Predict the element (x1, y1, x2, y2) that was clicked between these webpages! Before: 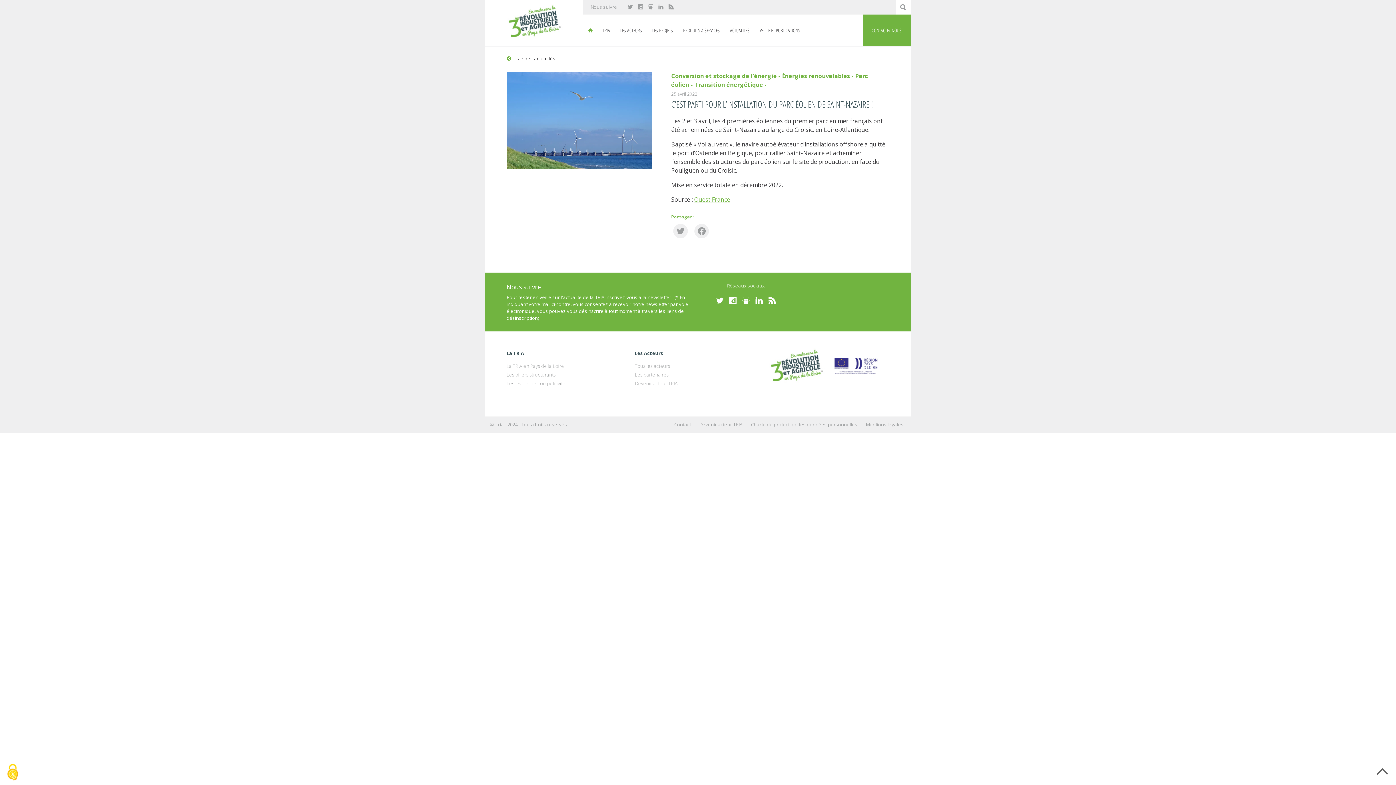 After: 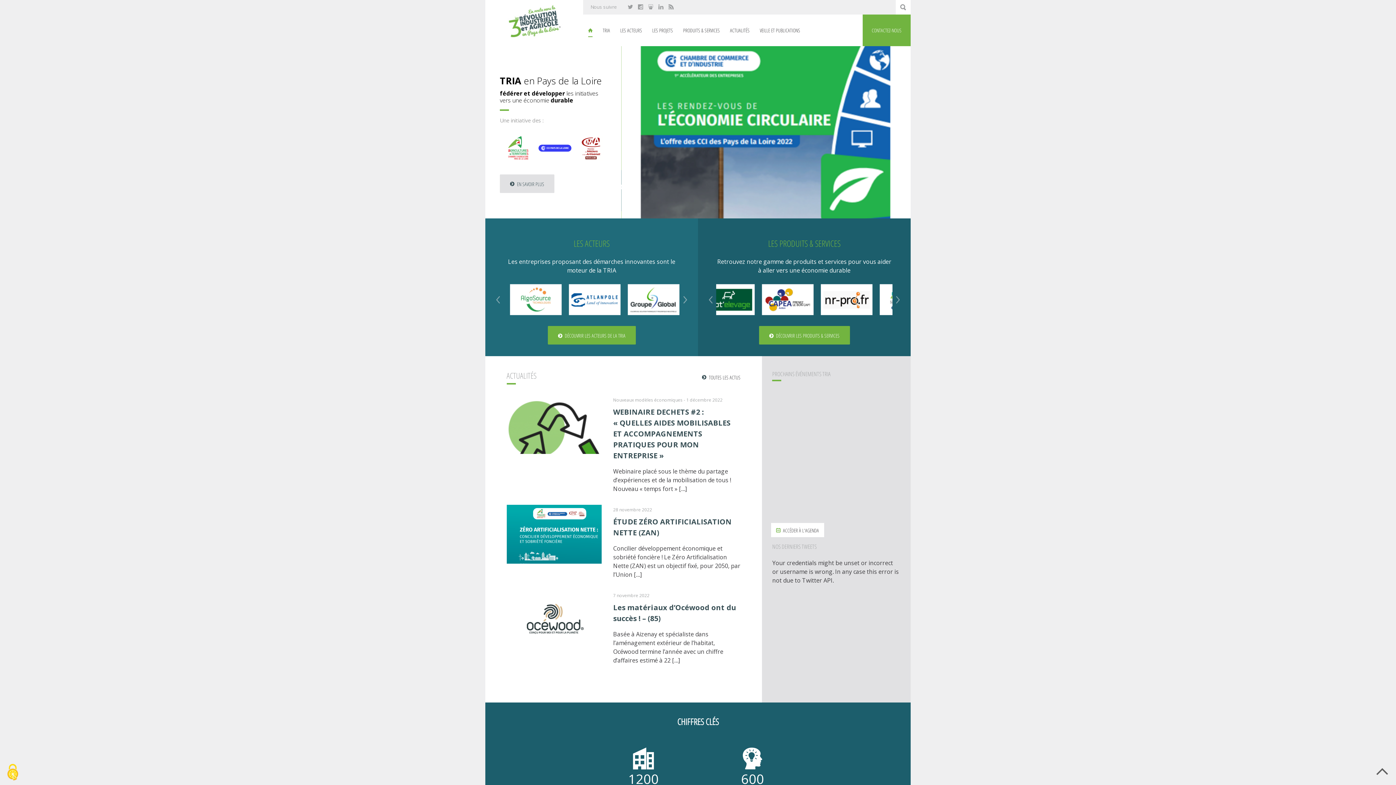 Action: bbox: (491, 3, 577, 40)